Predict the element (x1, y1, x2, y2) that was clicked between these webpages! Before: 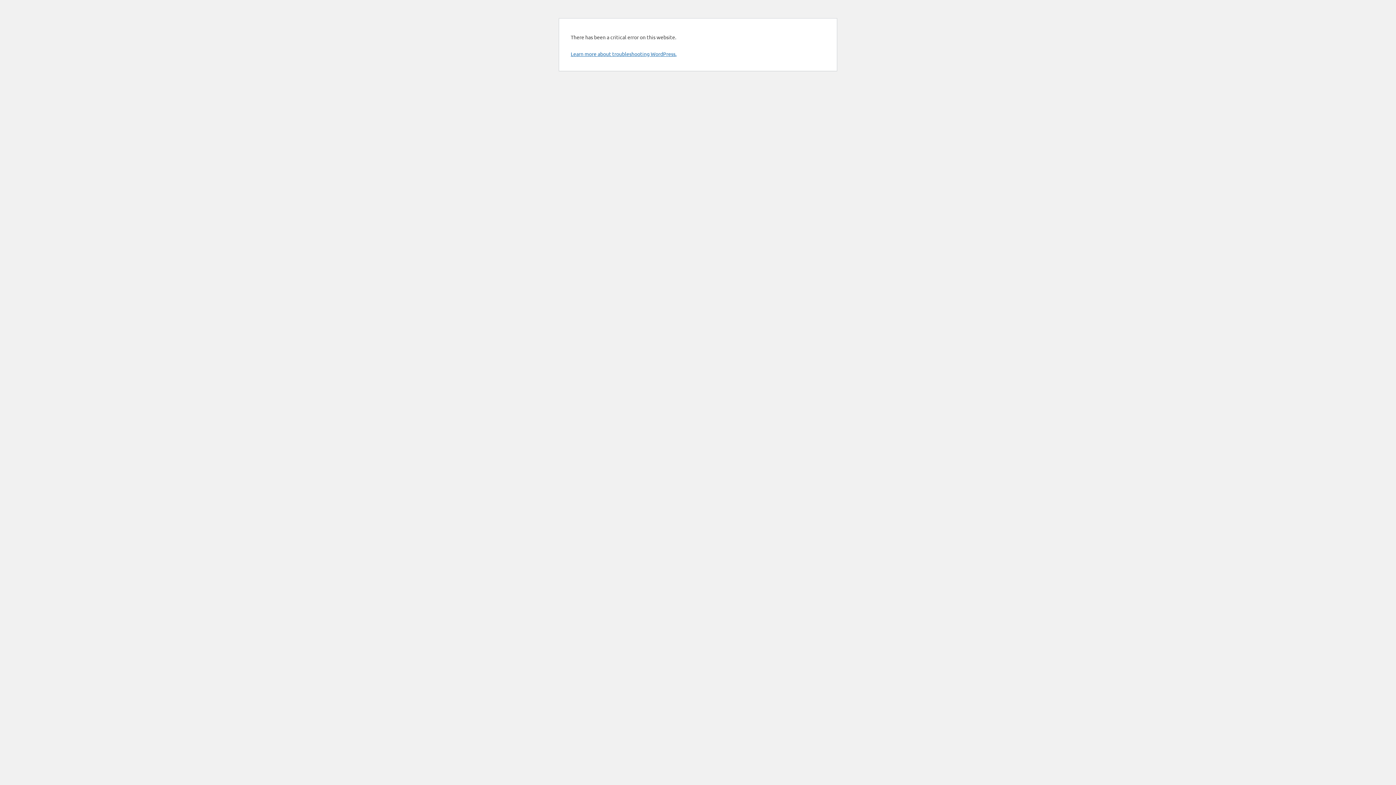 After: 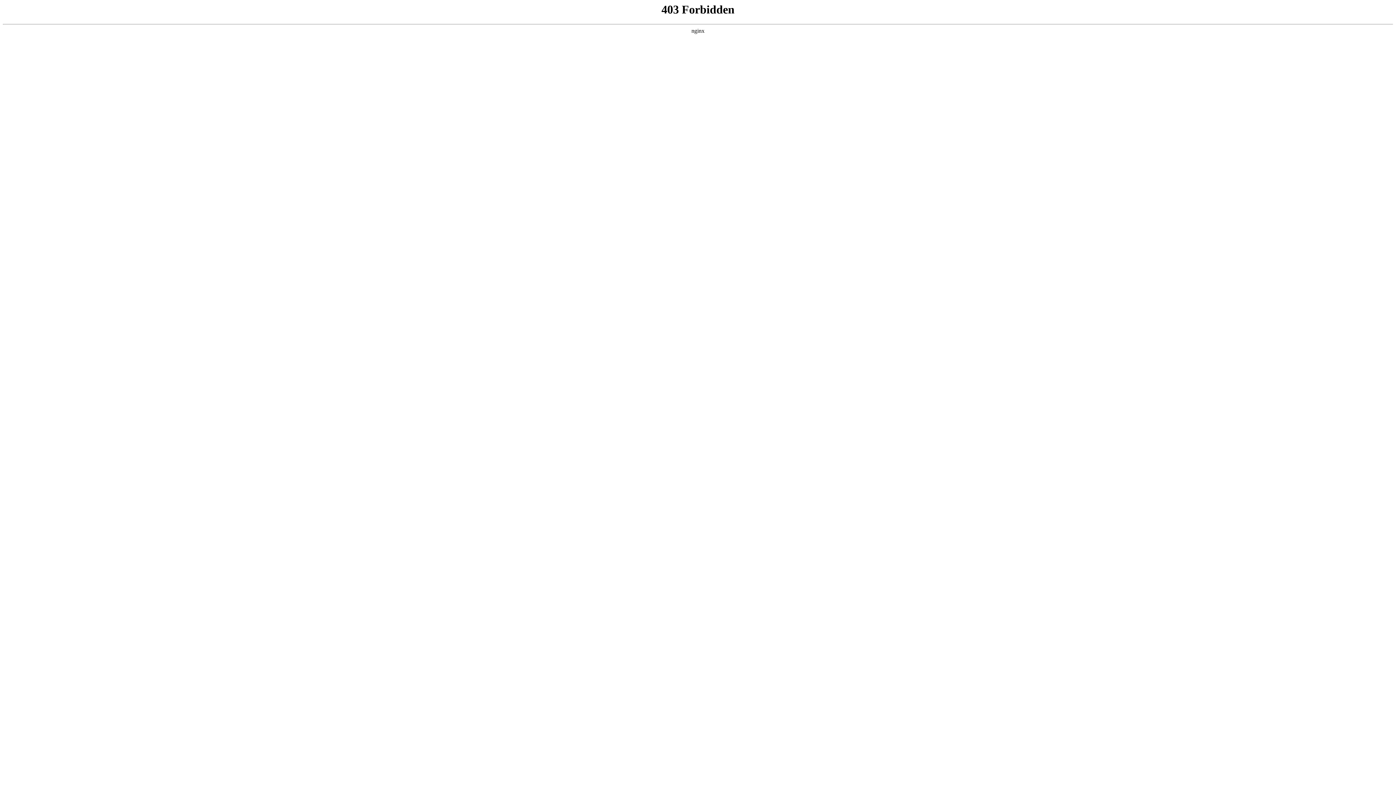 Action: label: Learn more about troubleshooting WordPress. bbox: (570, 50, 676, 57)